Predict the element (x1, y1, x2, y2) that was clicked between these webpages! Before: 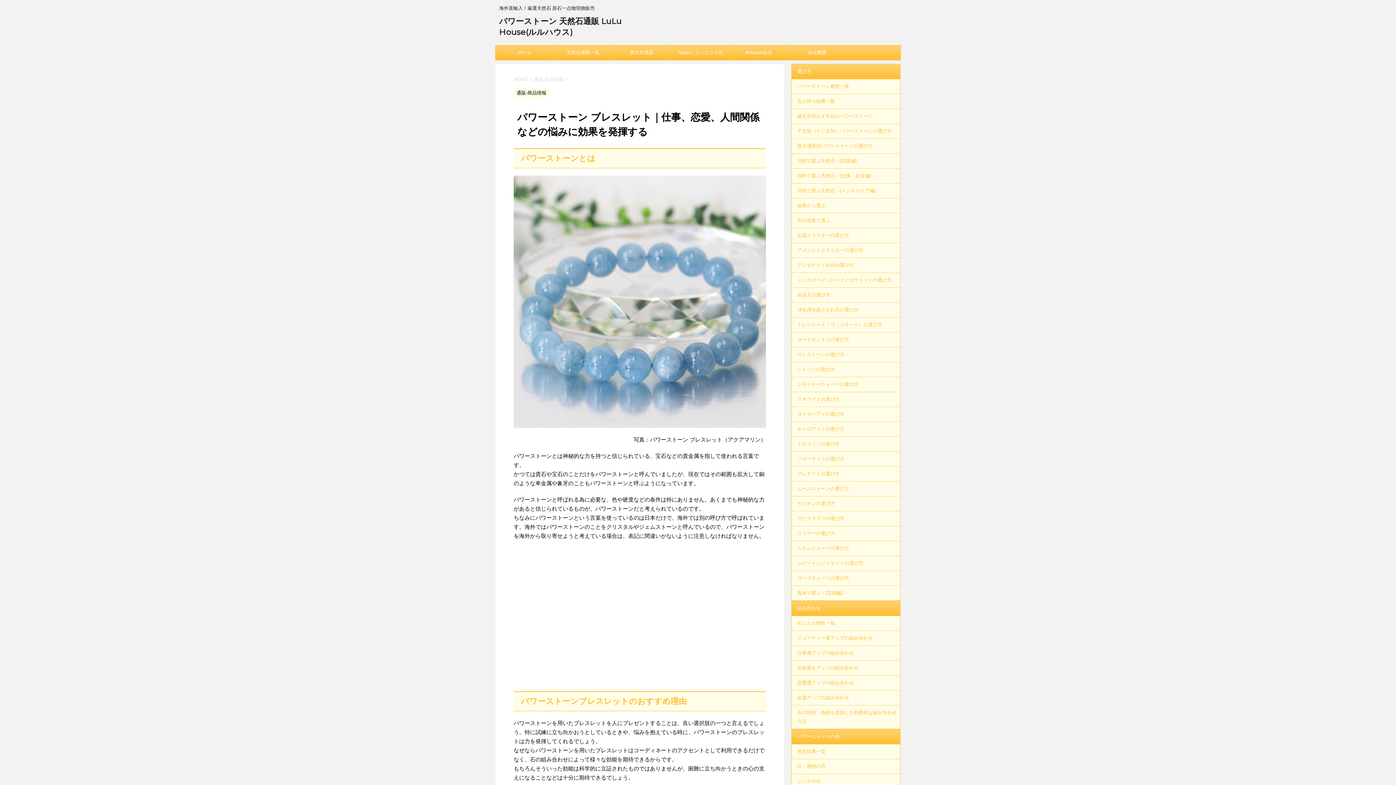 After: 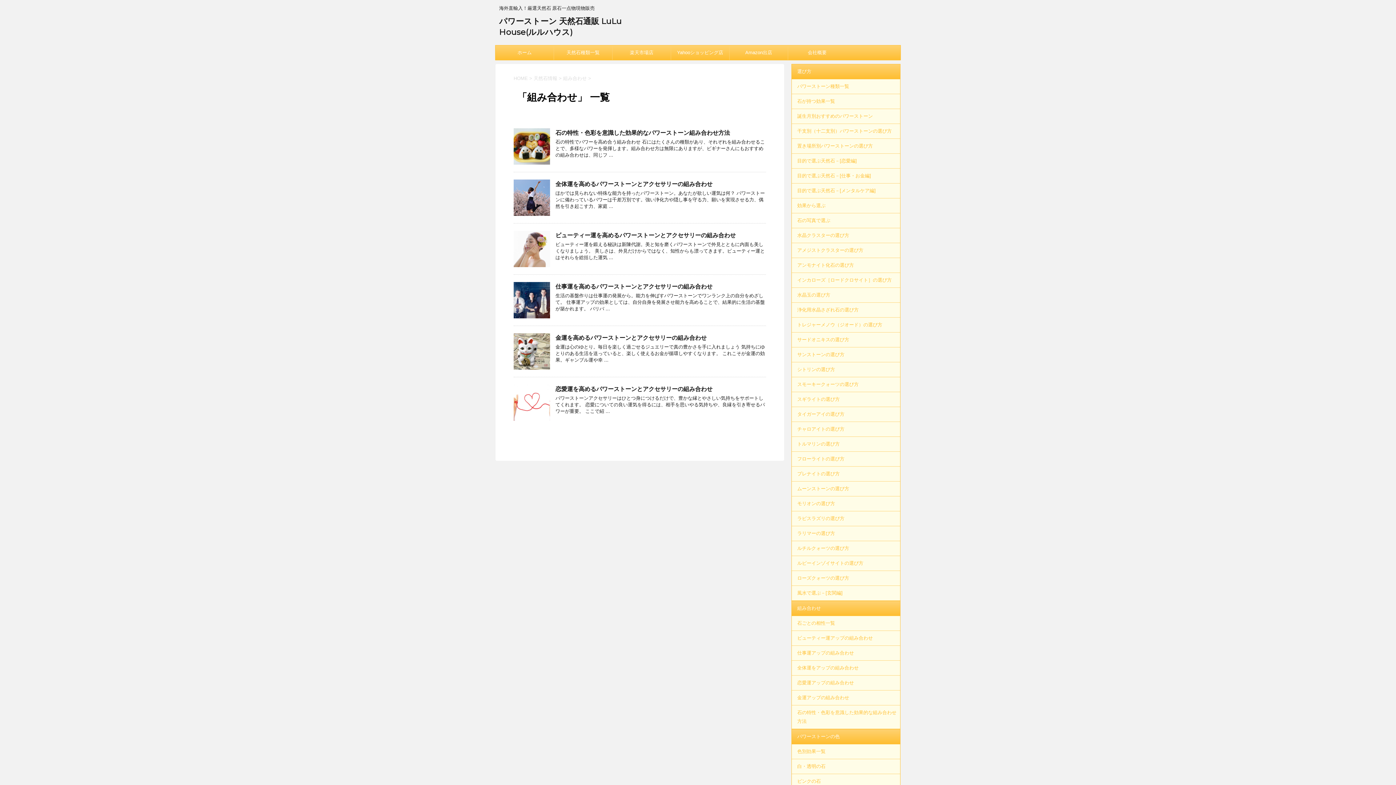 Action: bbox: (792, 601, 900, 616) label: 組み合わせ